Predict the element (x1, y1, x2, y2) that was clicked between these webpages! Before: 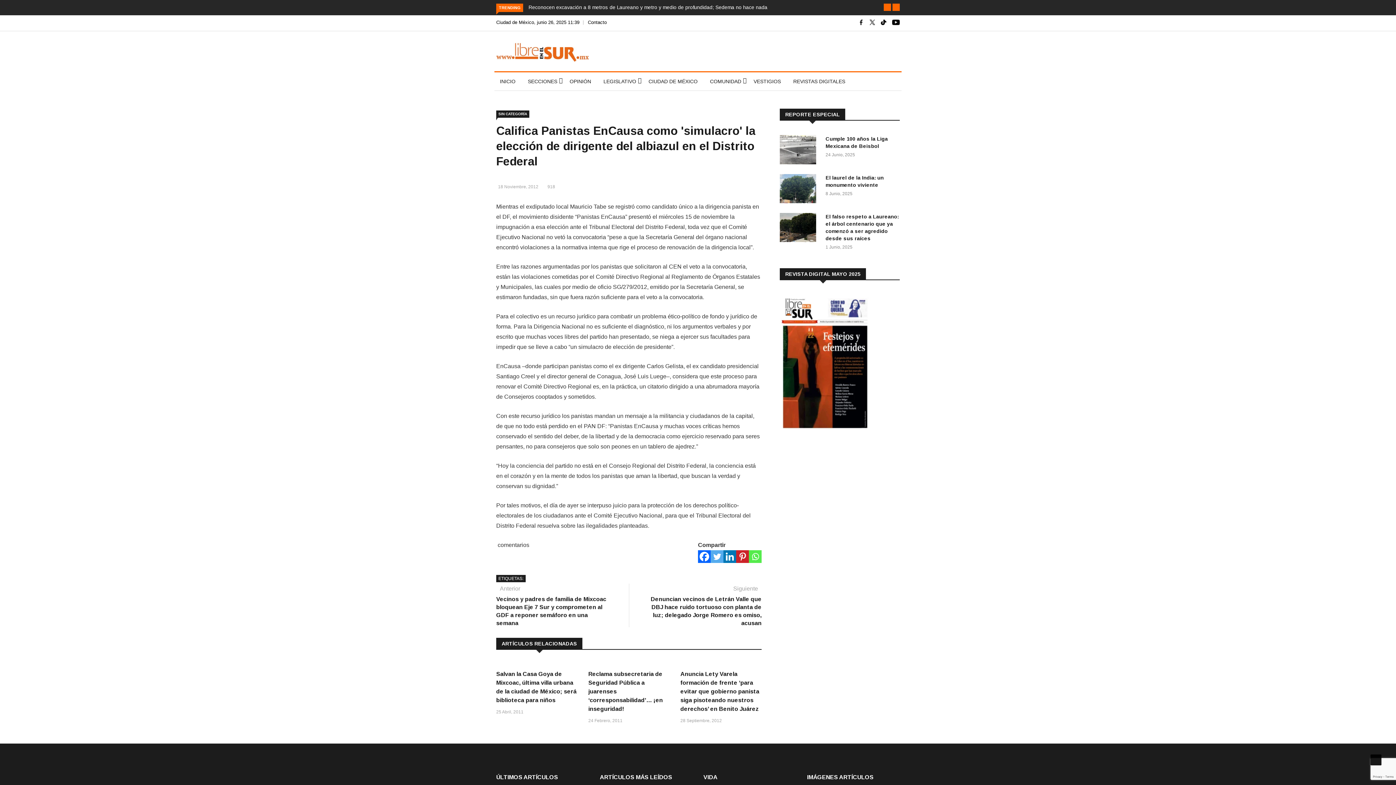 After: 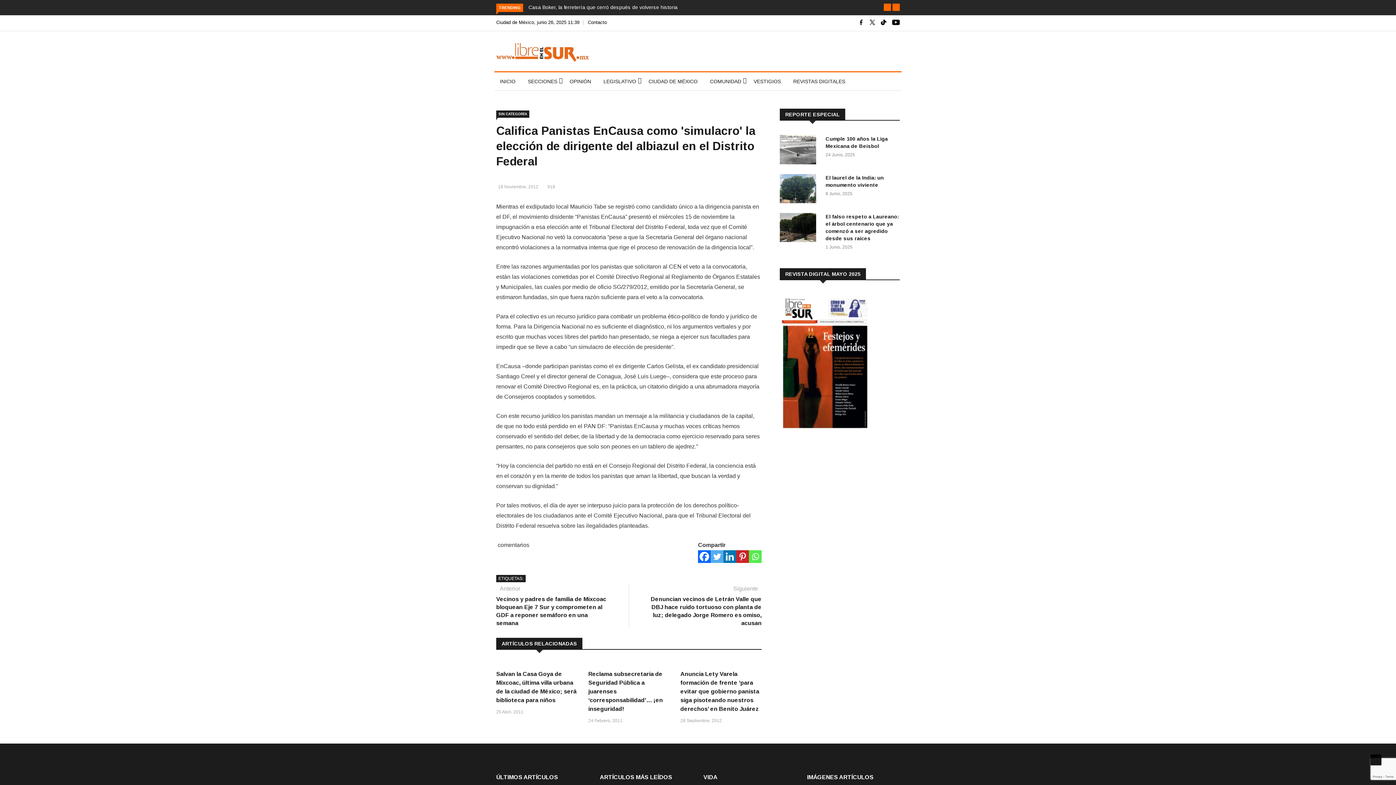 Action: label: Facebook bbox: (698, 550, 710, 563)